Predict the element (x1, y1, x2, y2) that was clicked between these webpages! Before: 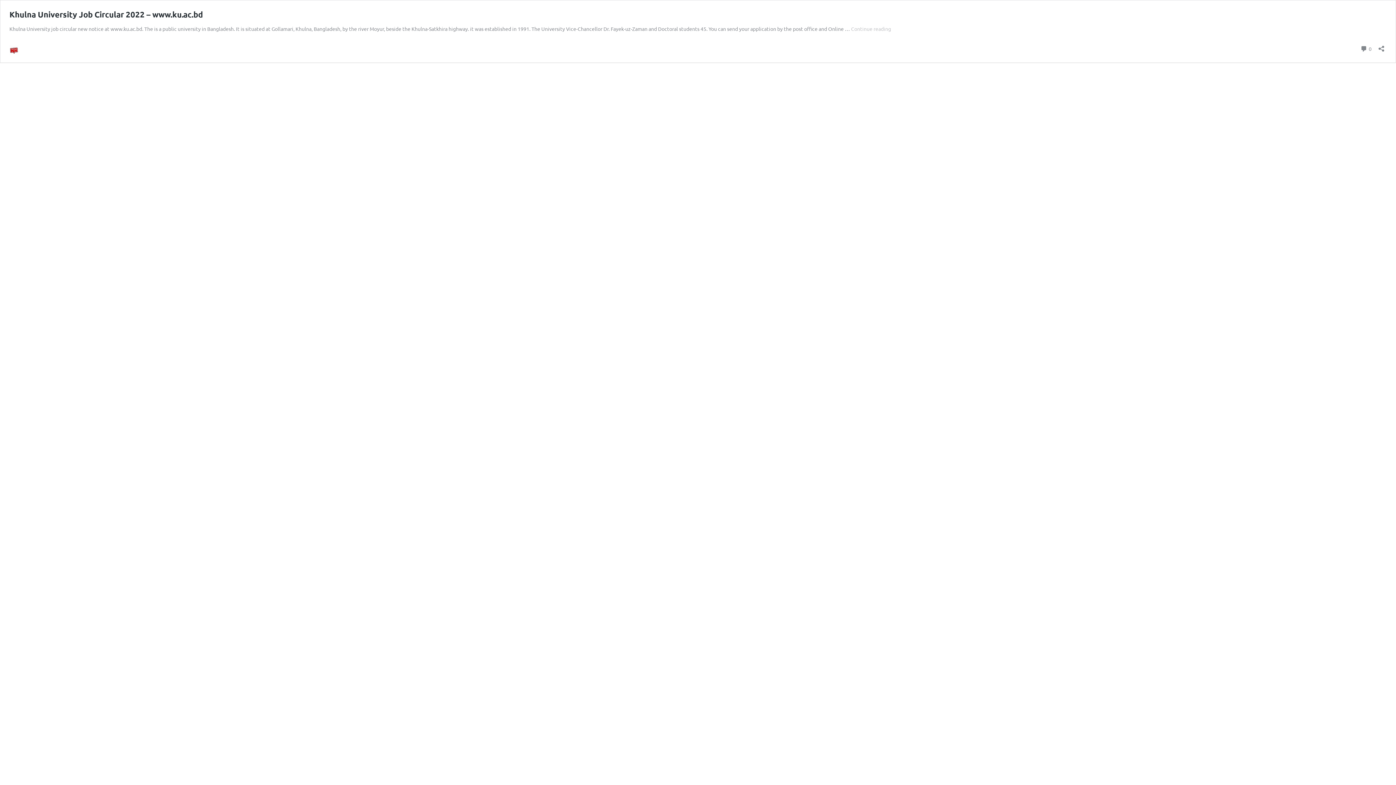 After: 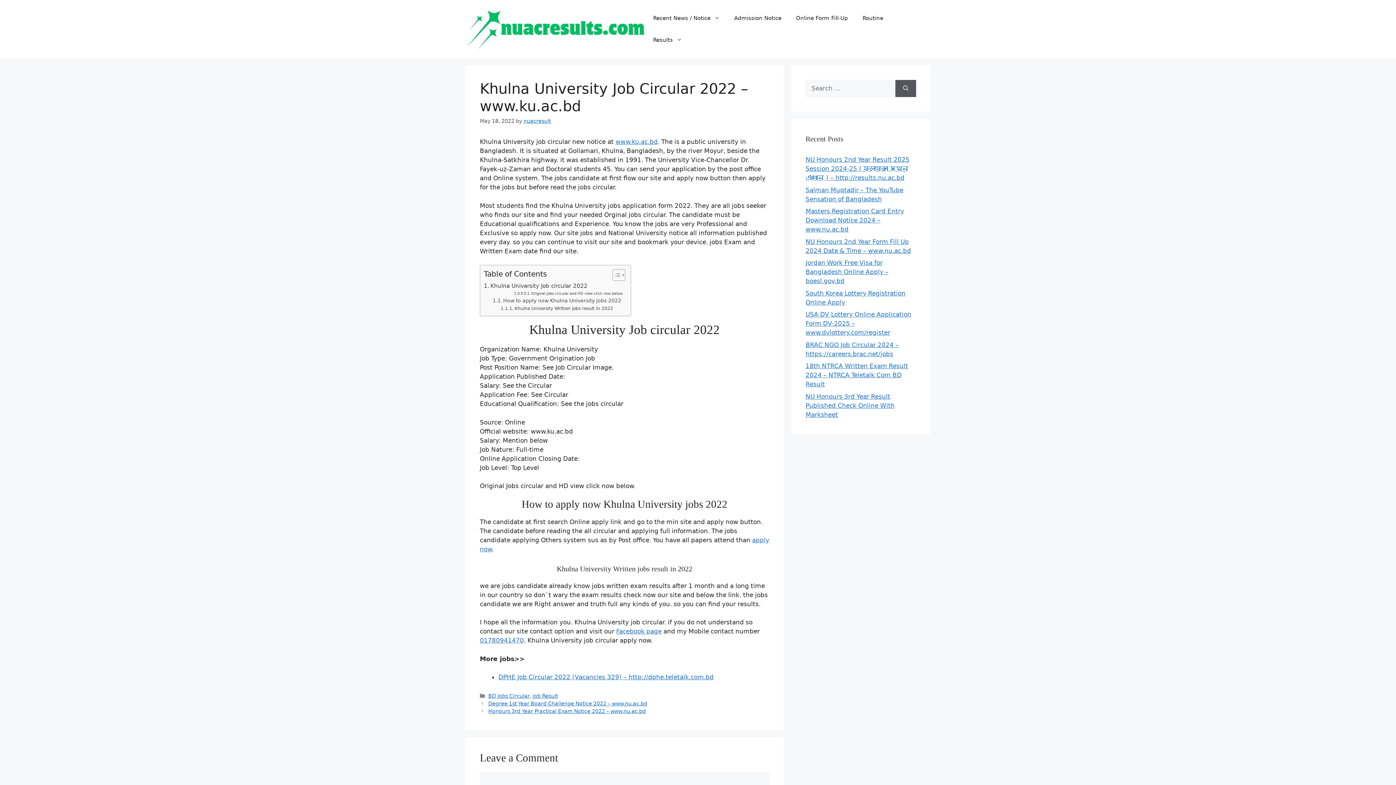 Action: bbox: (9, 9, 202, 19) label: Khulna University Job Circular 2022 – www.ku.ac.bd